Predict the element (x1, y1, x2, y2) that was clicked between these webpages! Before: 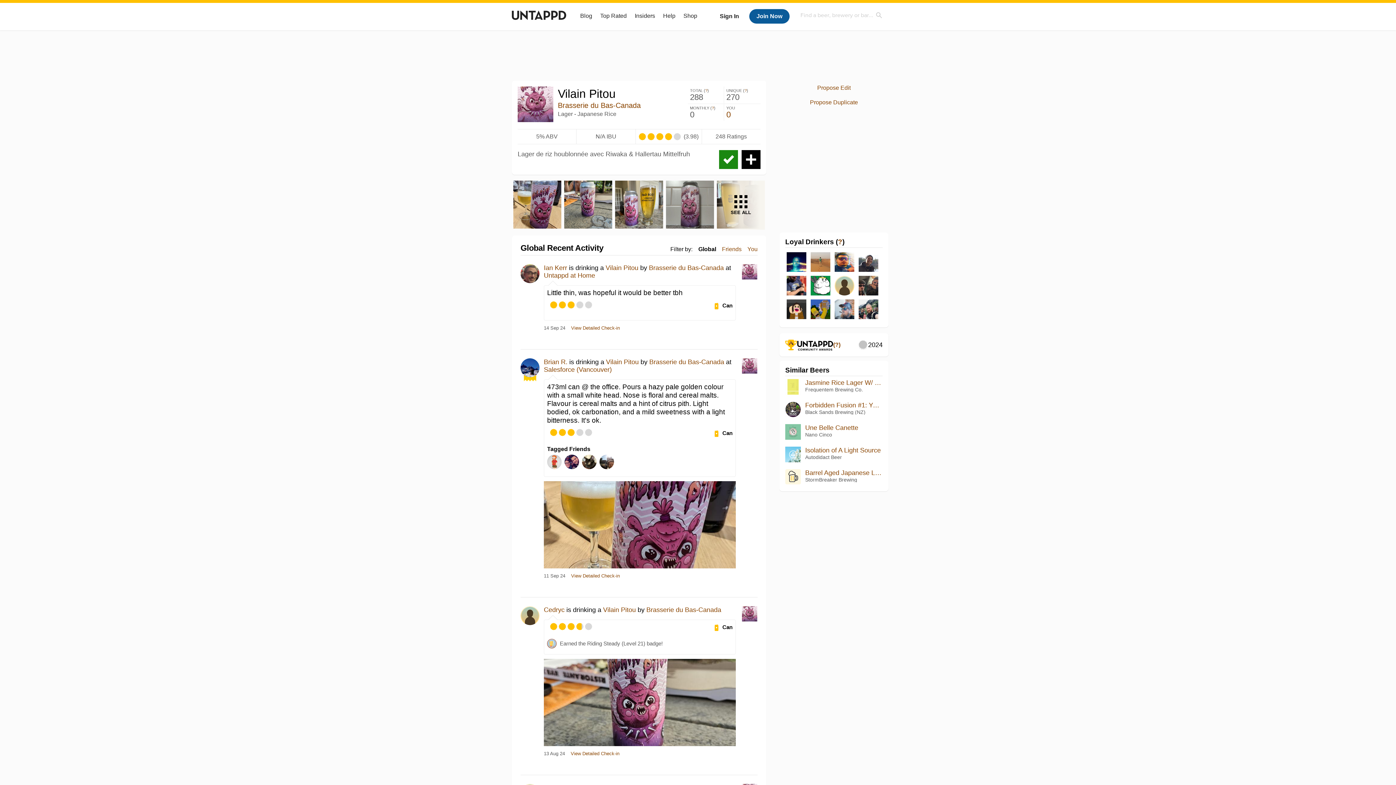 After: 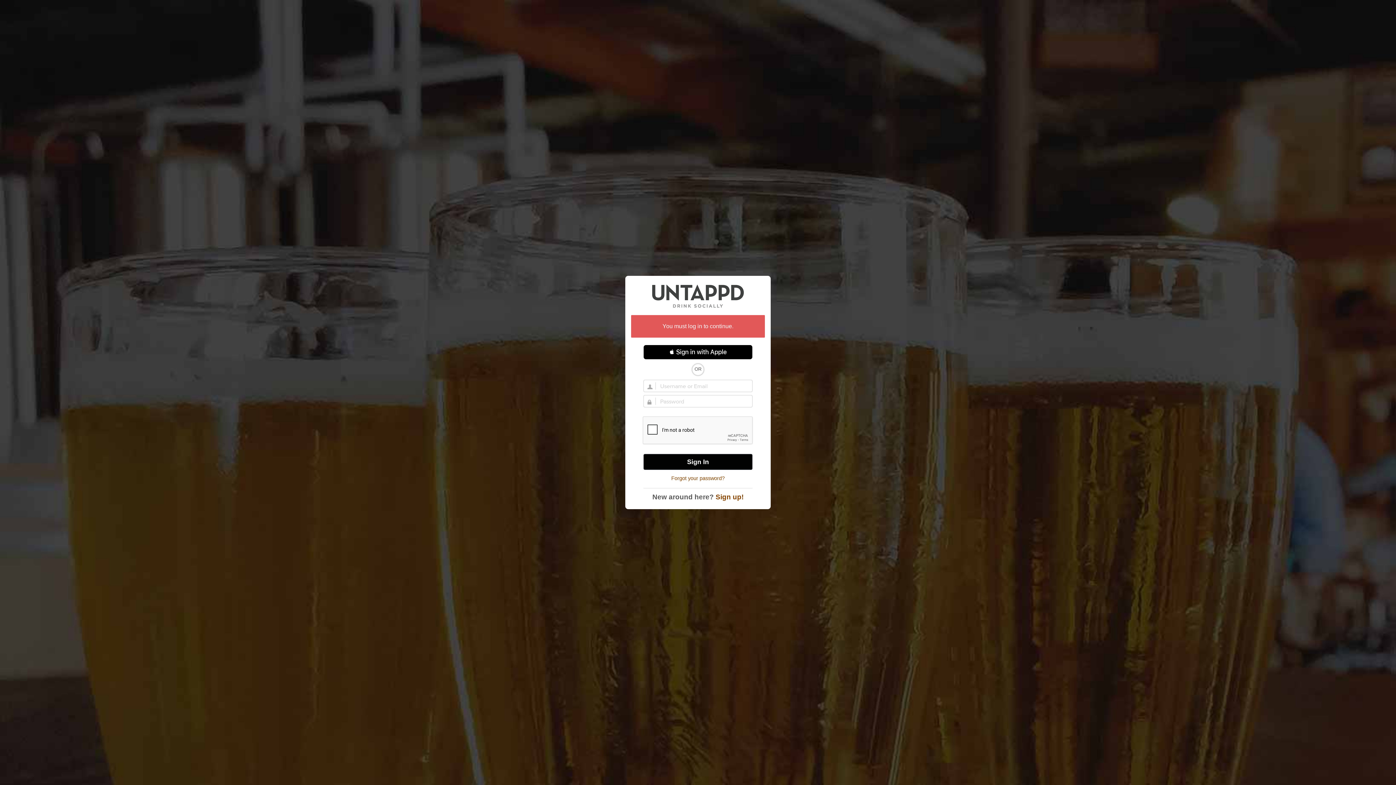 Action: label: You bbox: (747, 246, 757, 252)